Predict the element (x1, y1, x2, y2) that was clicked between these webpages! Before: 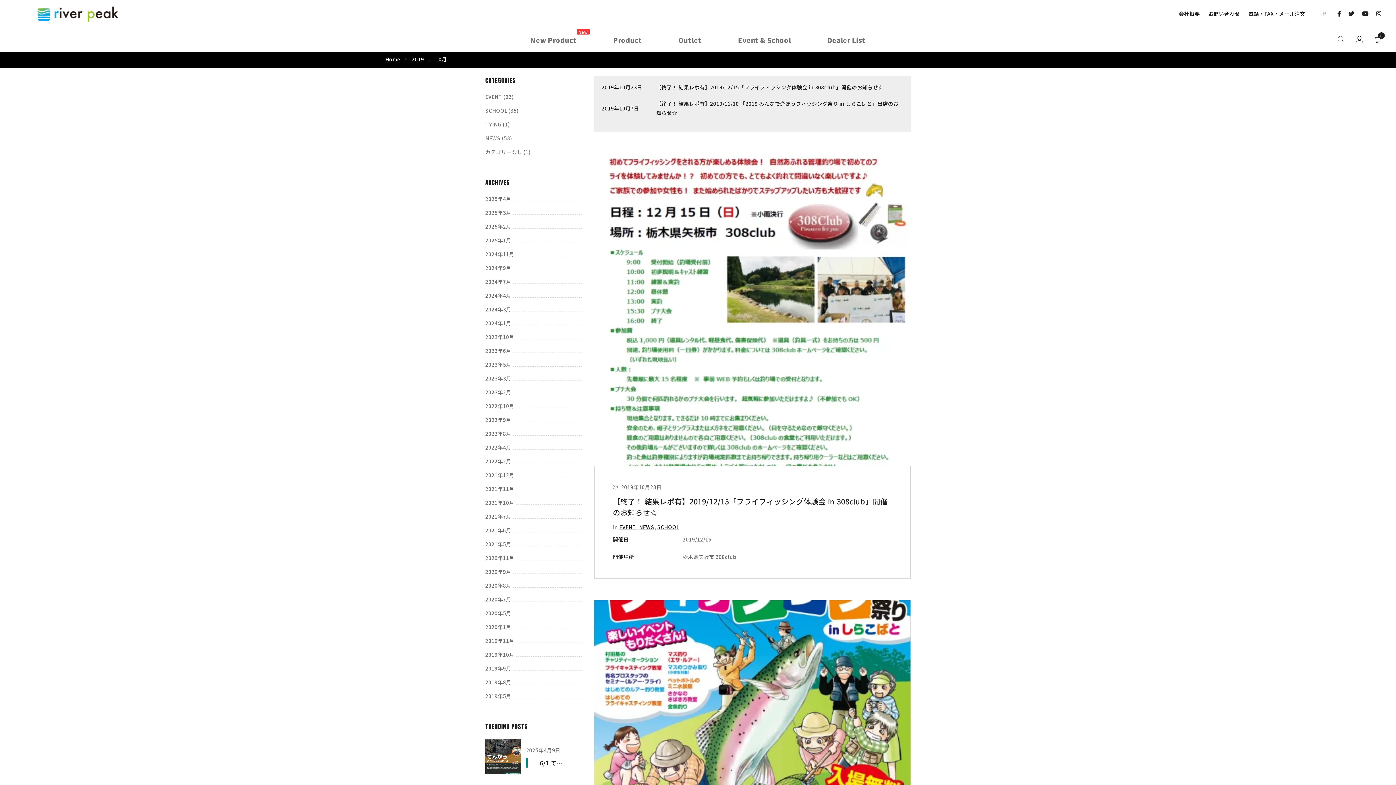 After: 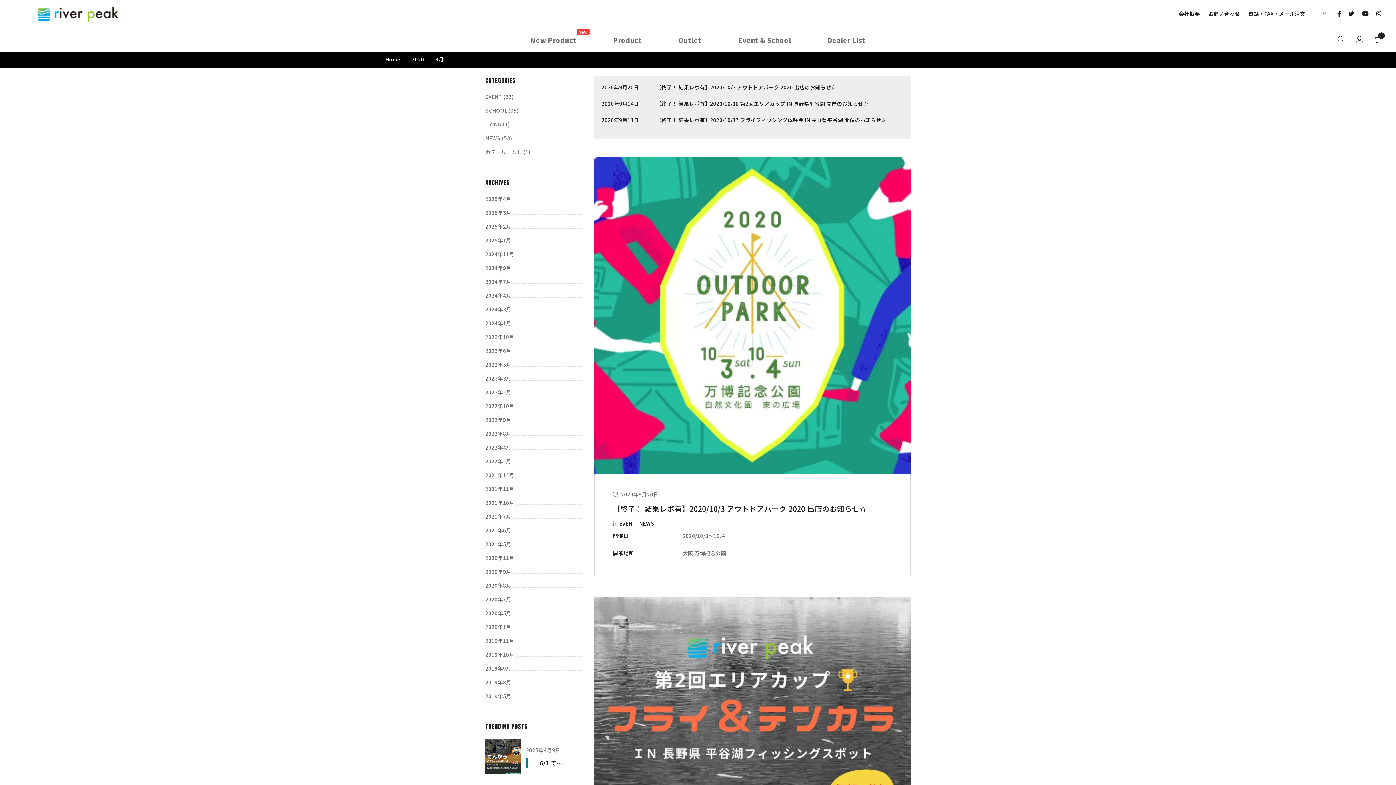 Action: label: 2020年9月 bbox: (485, 568, 583, 576)